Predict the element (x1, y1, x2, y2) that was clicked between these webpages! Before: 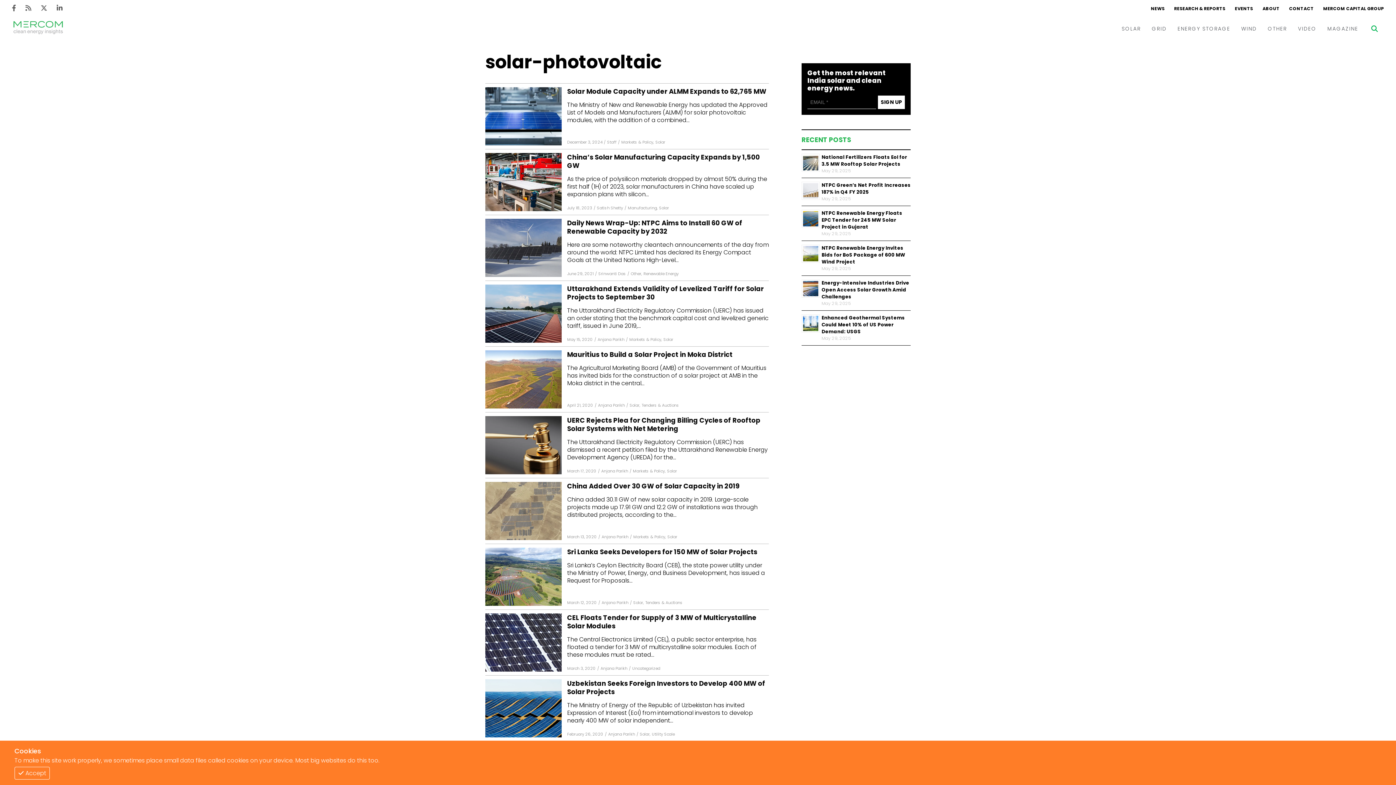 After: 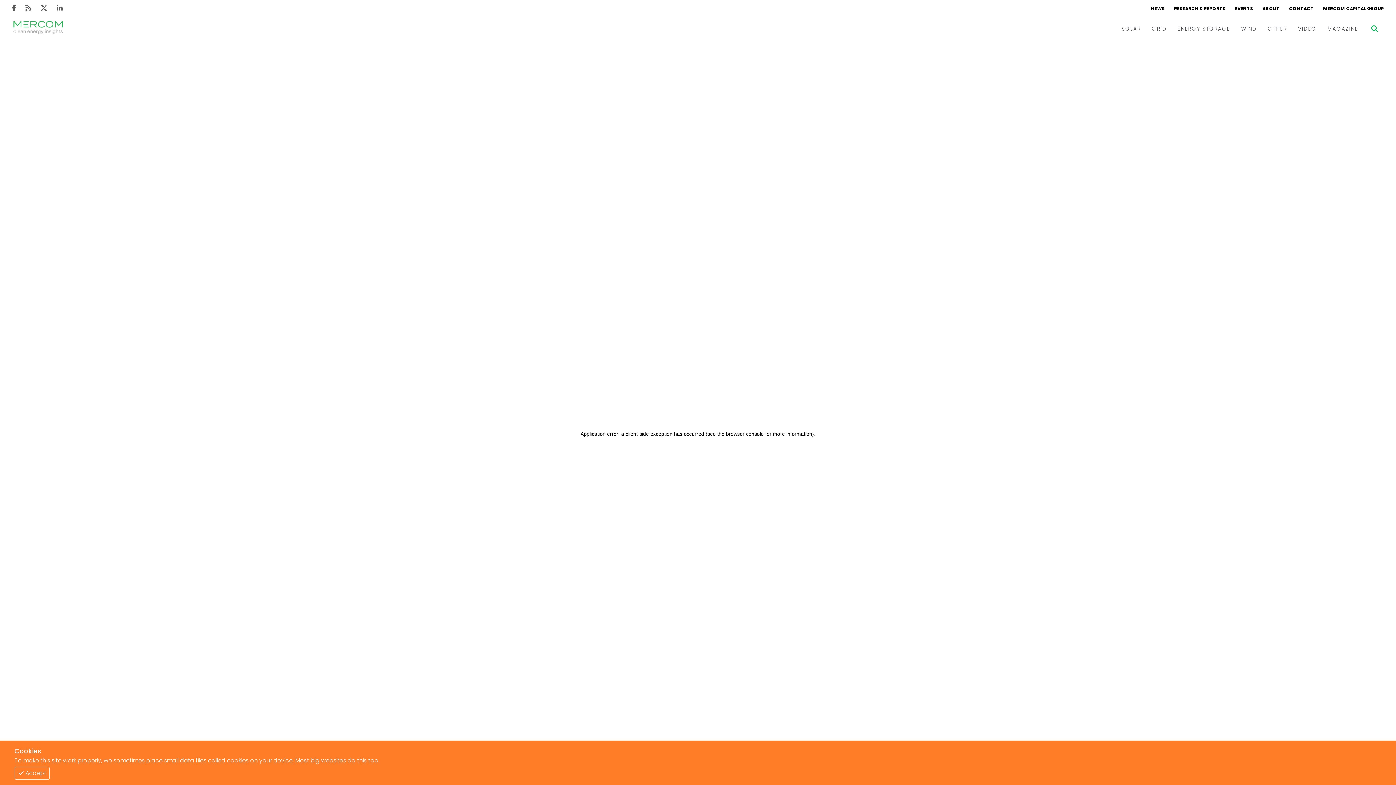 Action: label: NTPC Green’s Net Profit Increases 187% in Q4 FY 2025 bbox: (821, 181, 910, 195)